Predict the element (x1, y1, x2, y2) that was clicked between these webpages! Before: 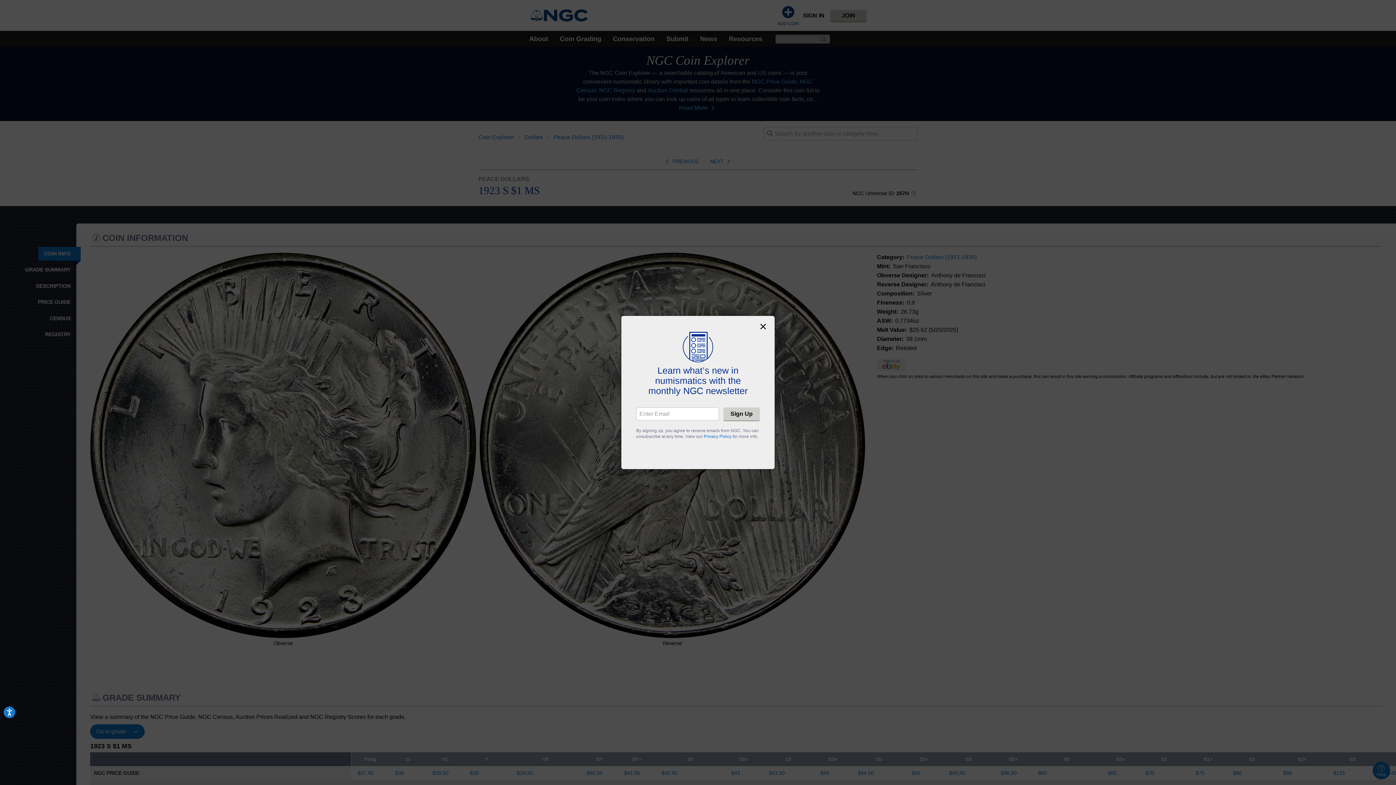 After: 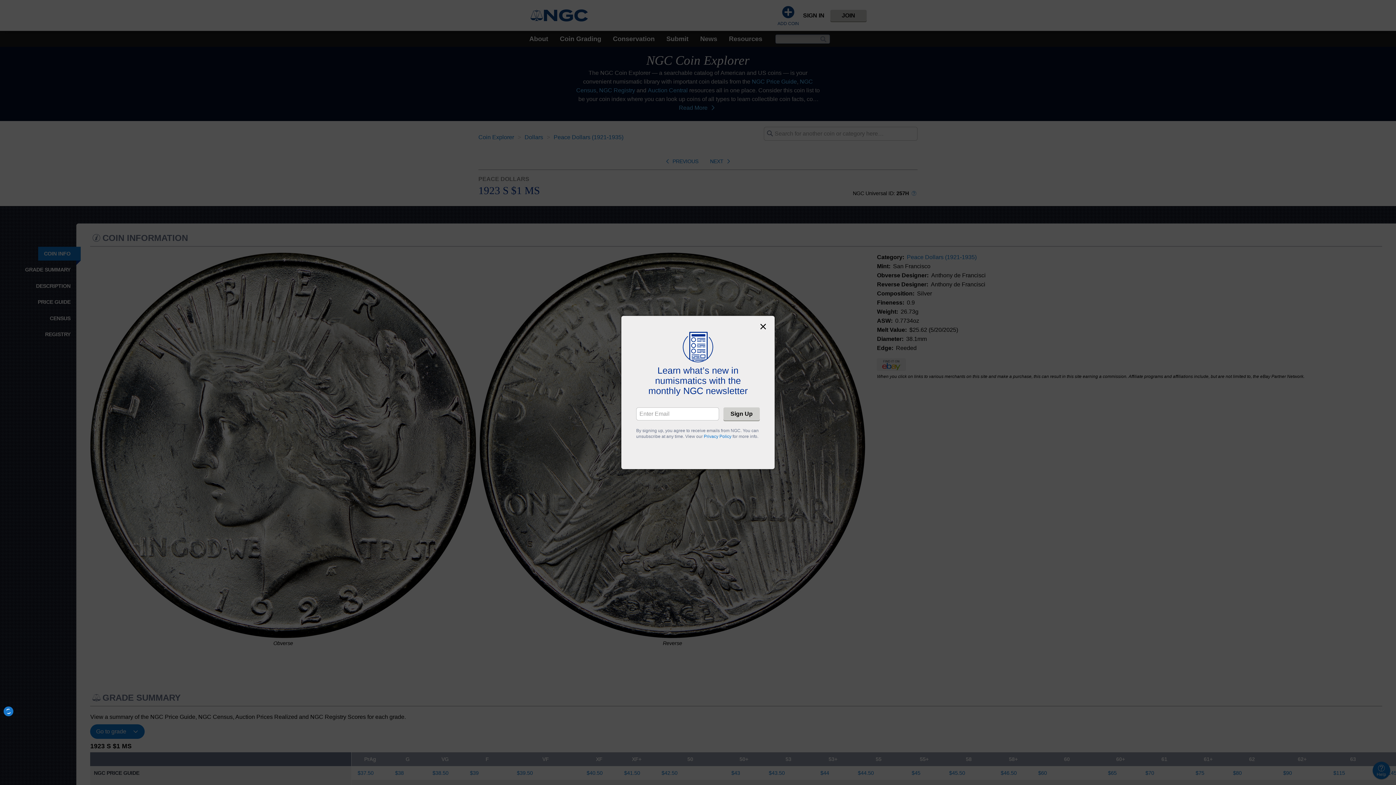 Action: bbox: (3, 706, 15, 718) label: Accessibility